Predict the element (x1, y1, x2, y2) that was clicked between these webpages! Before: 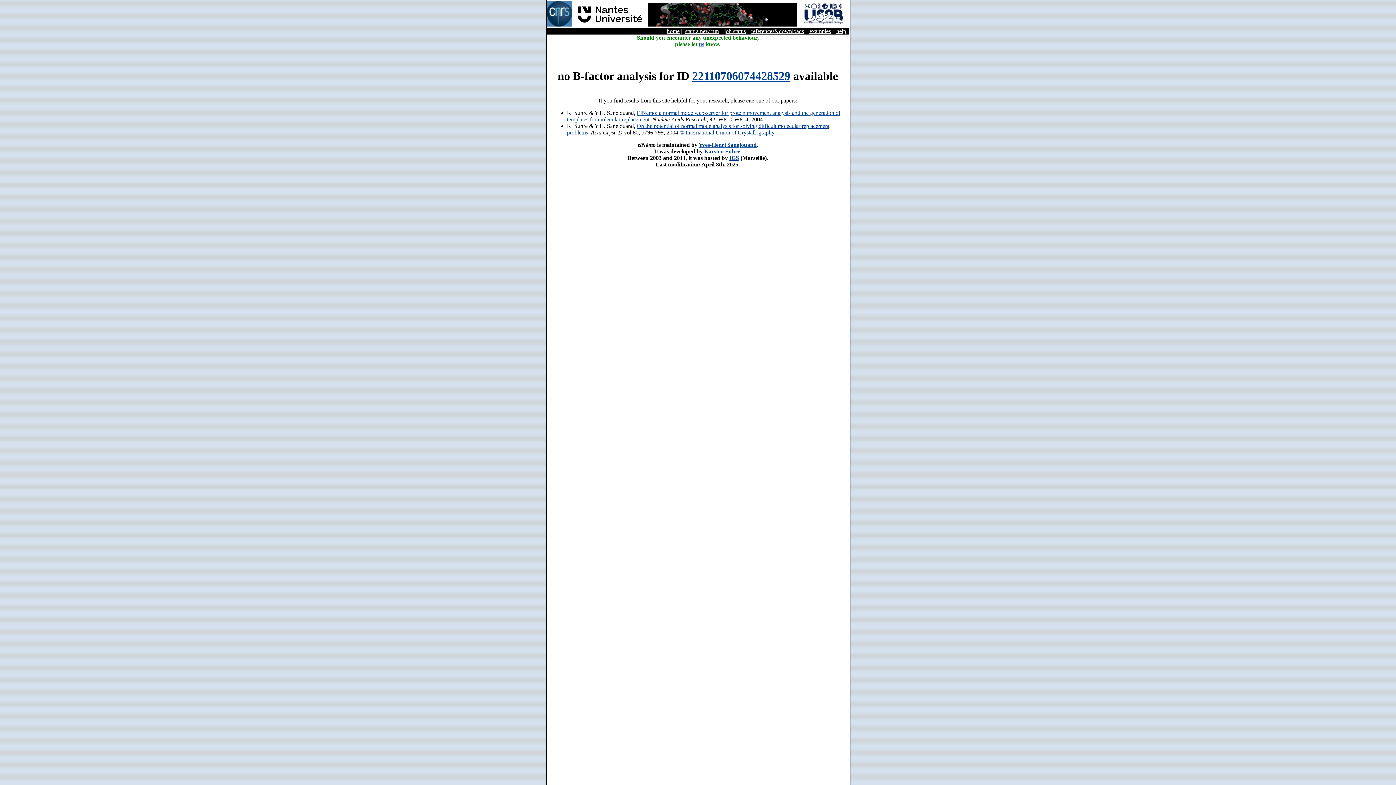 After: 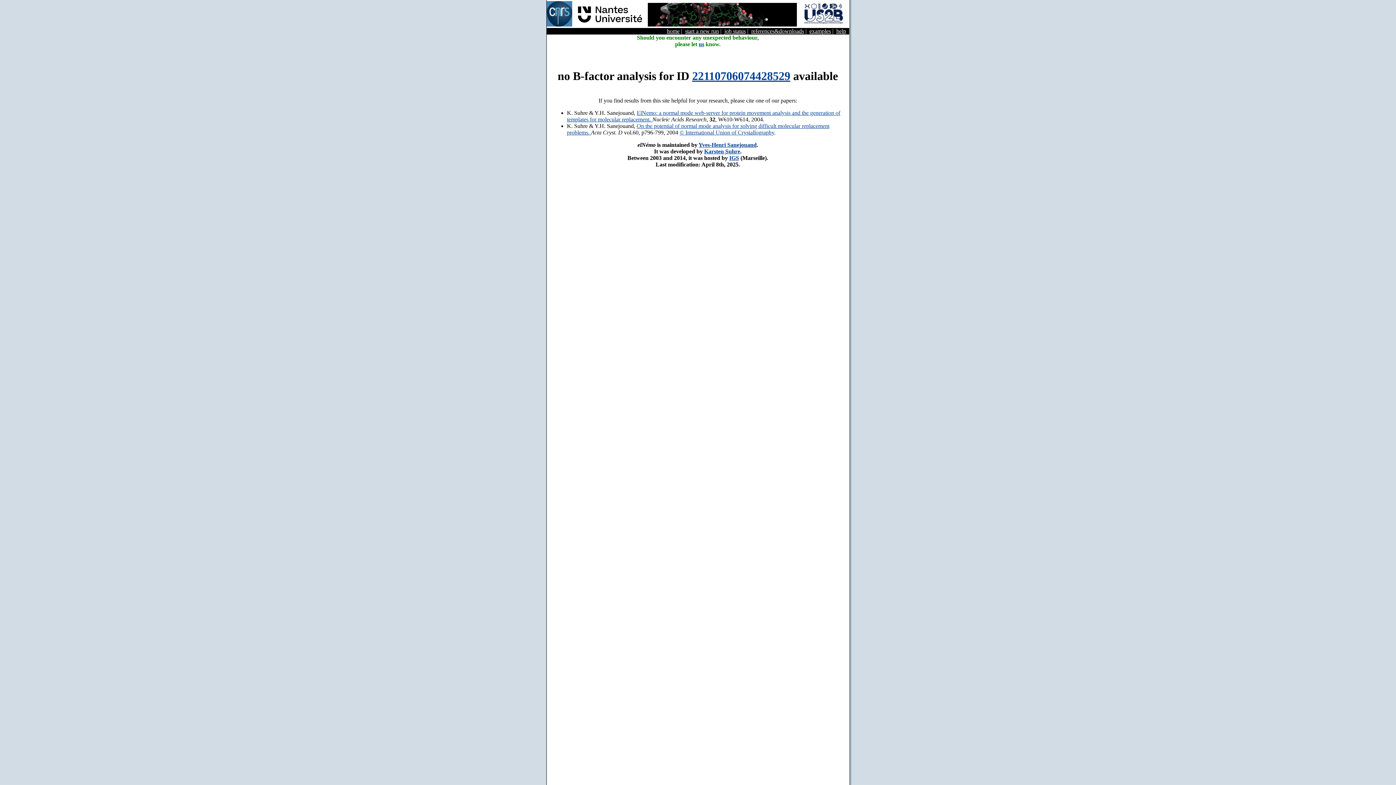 Action: bbox: (698, 141, 756, 147) label: Yves-Henri Sanejouand